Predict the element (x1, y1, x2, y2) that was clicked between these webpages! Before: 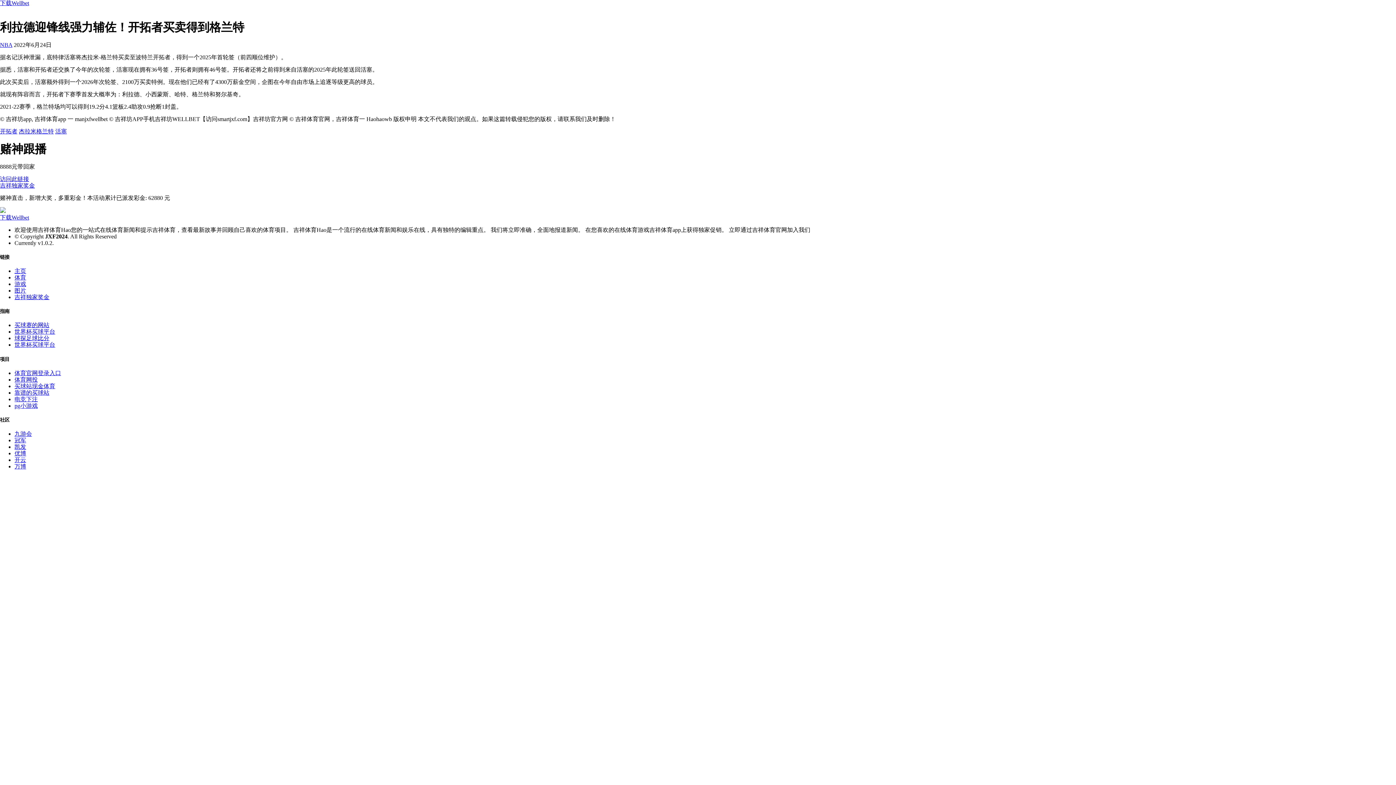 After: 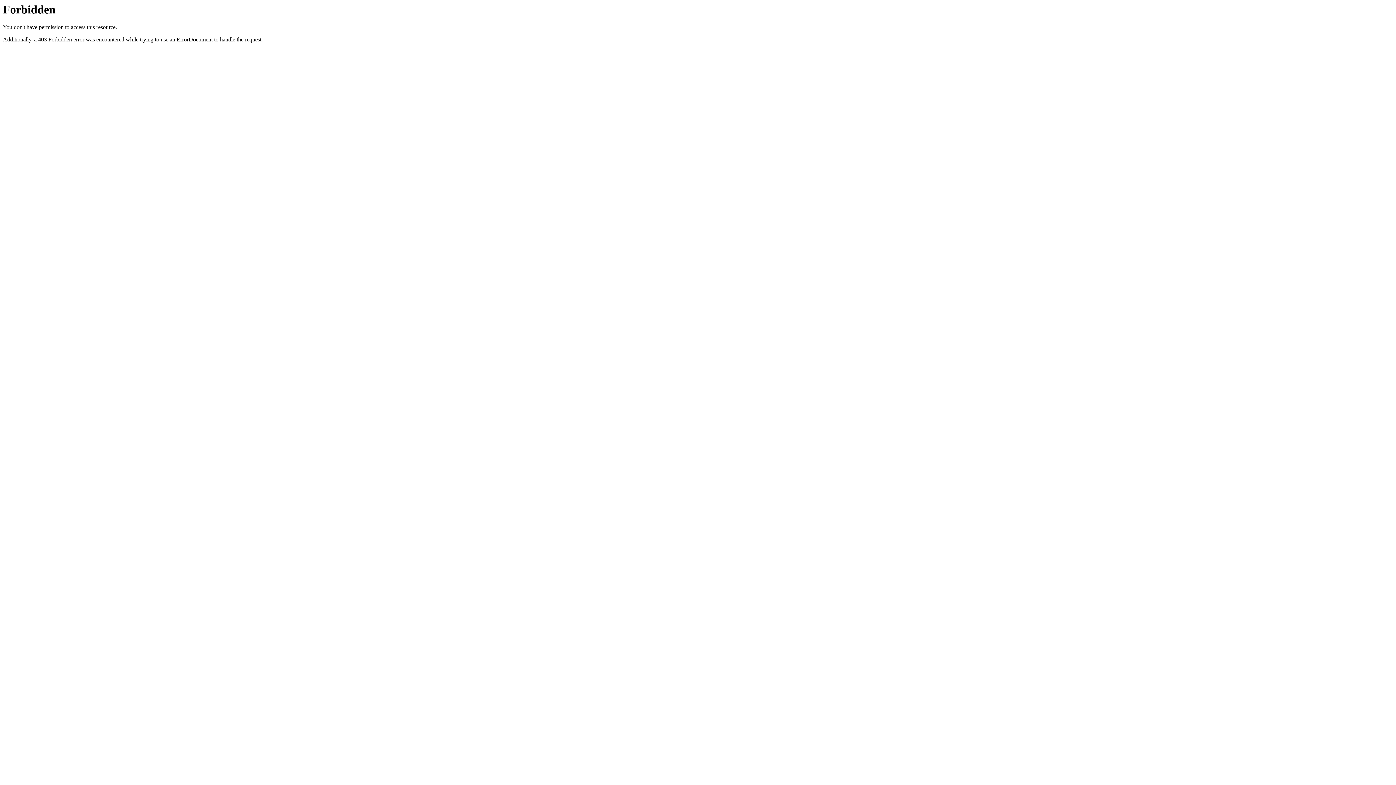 Action: bbox: (0, 182, 34, 188) label: 吉祥独家奖金